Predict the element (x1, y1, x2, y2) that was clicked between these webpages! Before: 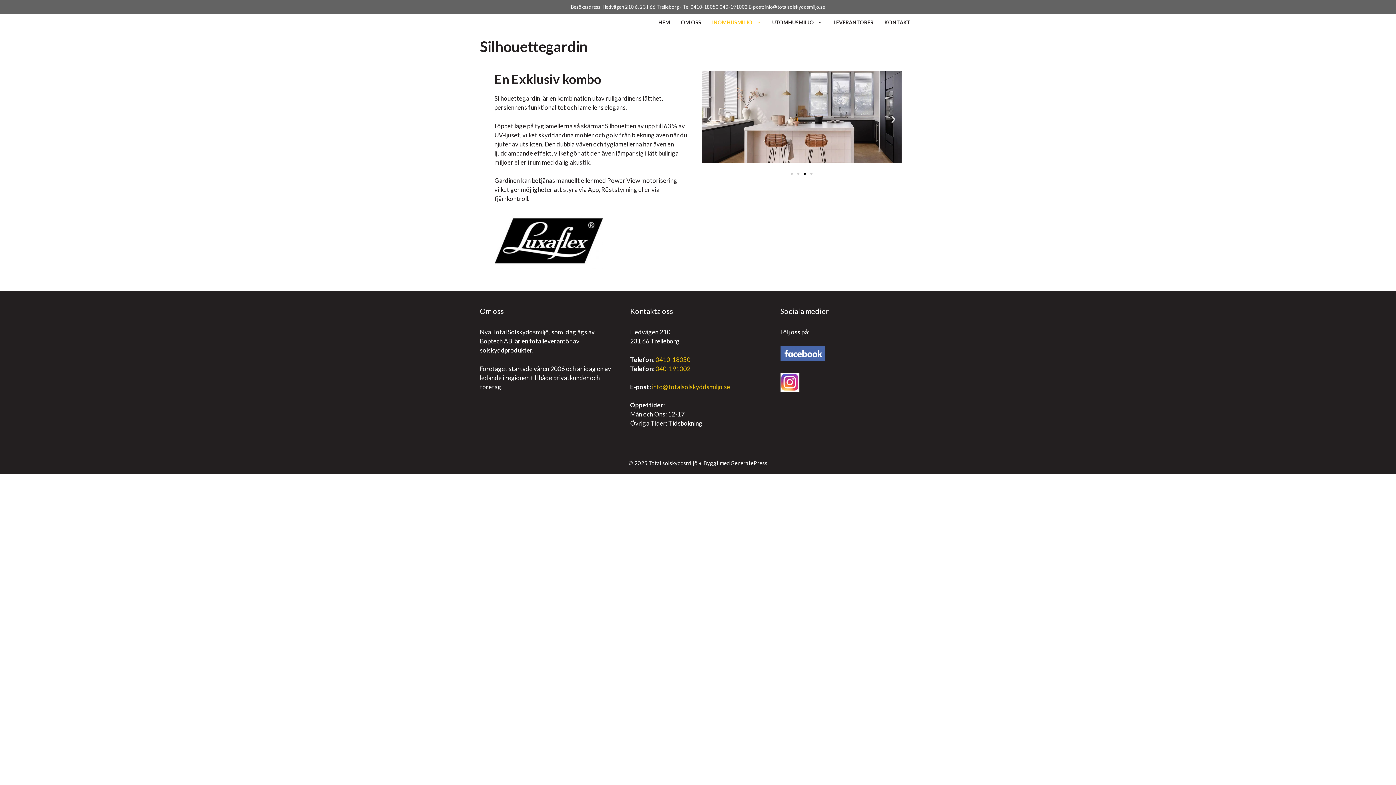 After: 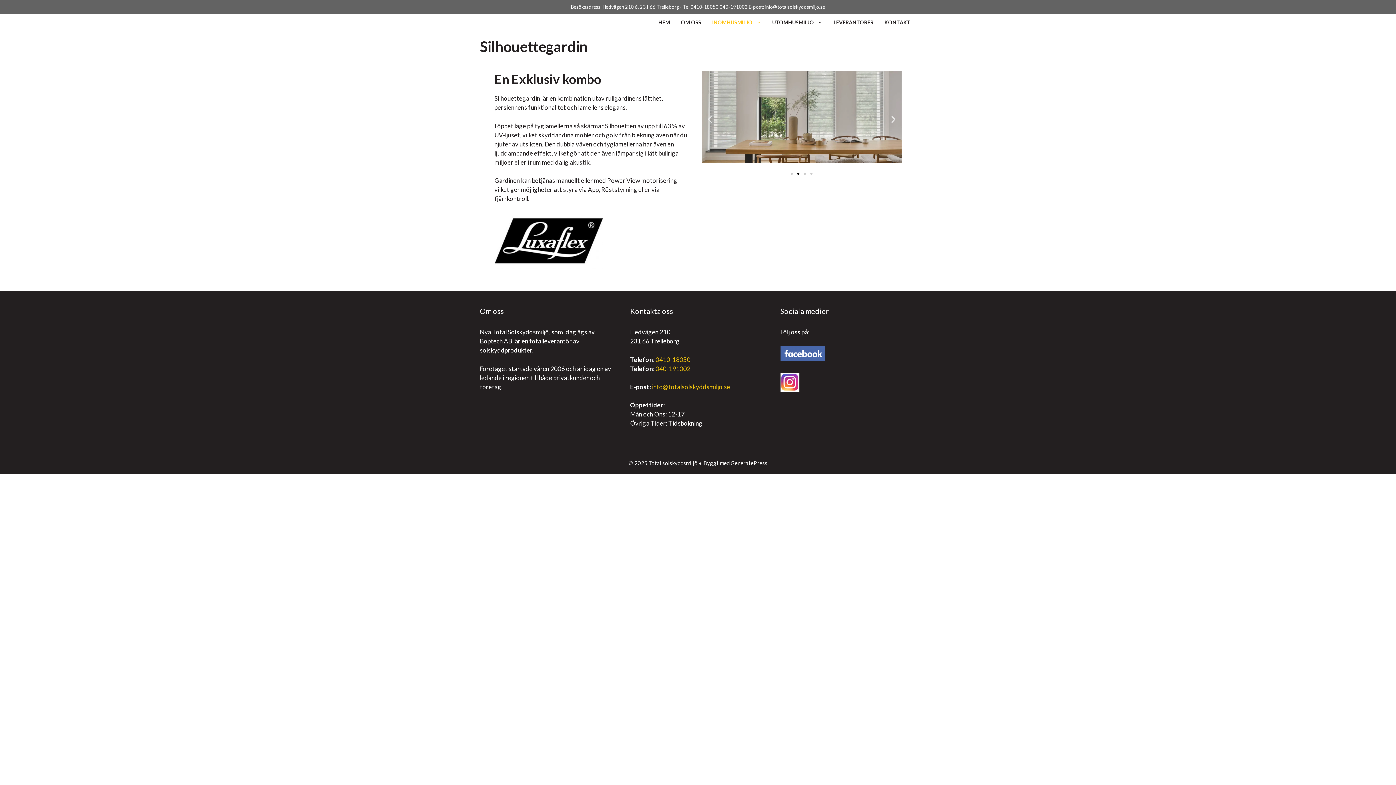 Action: bbox: (494, 262, 603, 270)